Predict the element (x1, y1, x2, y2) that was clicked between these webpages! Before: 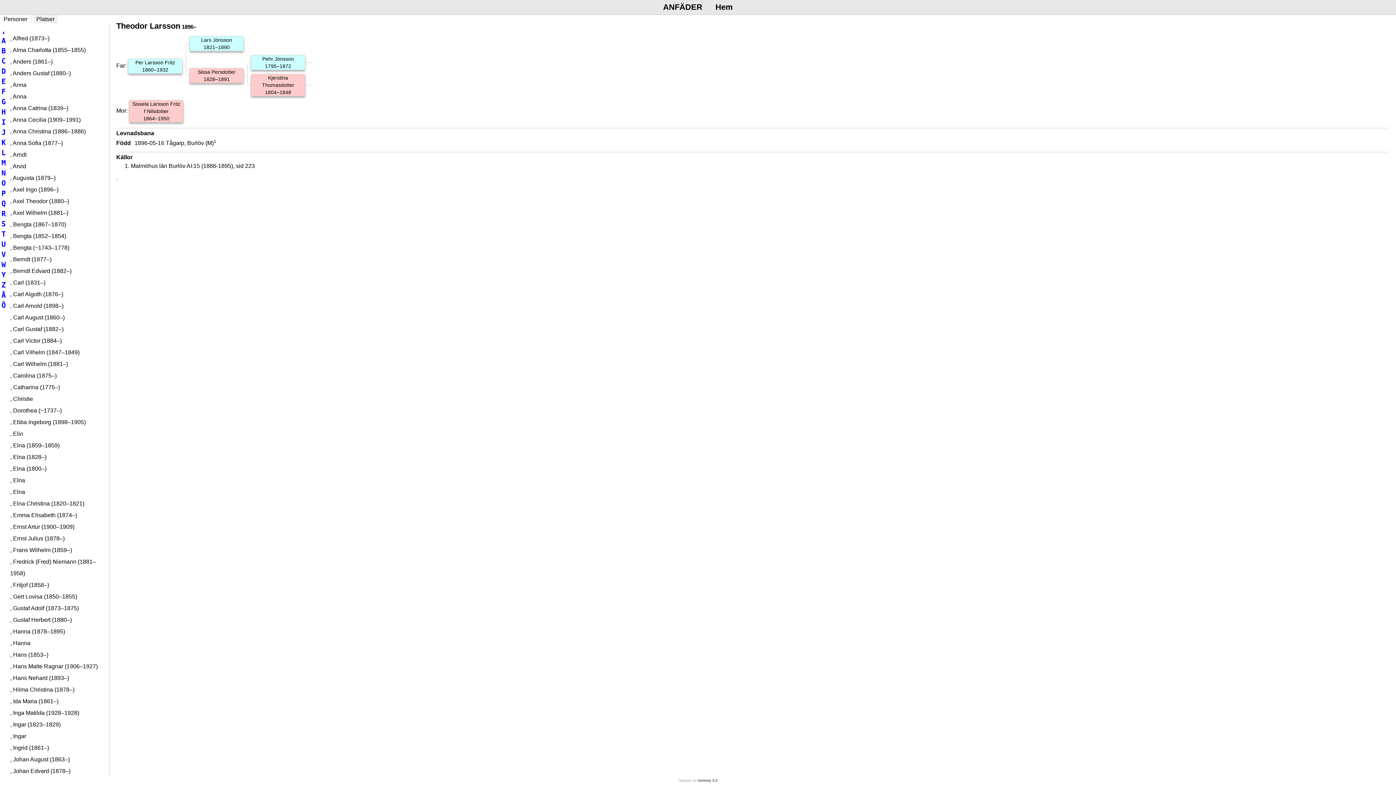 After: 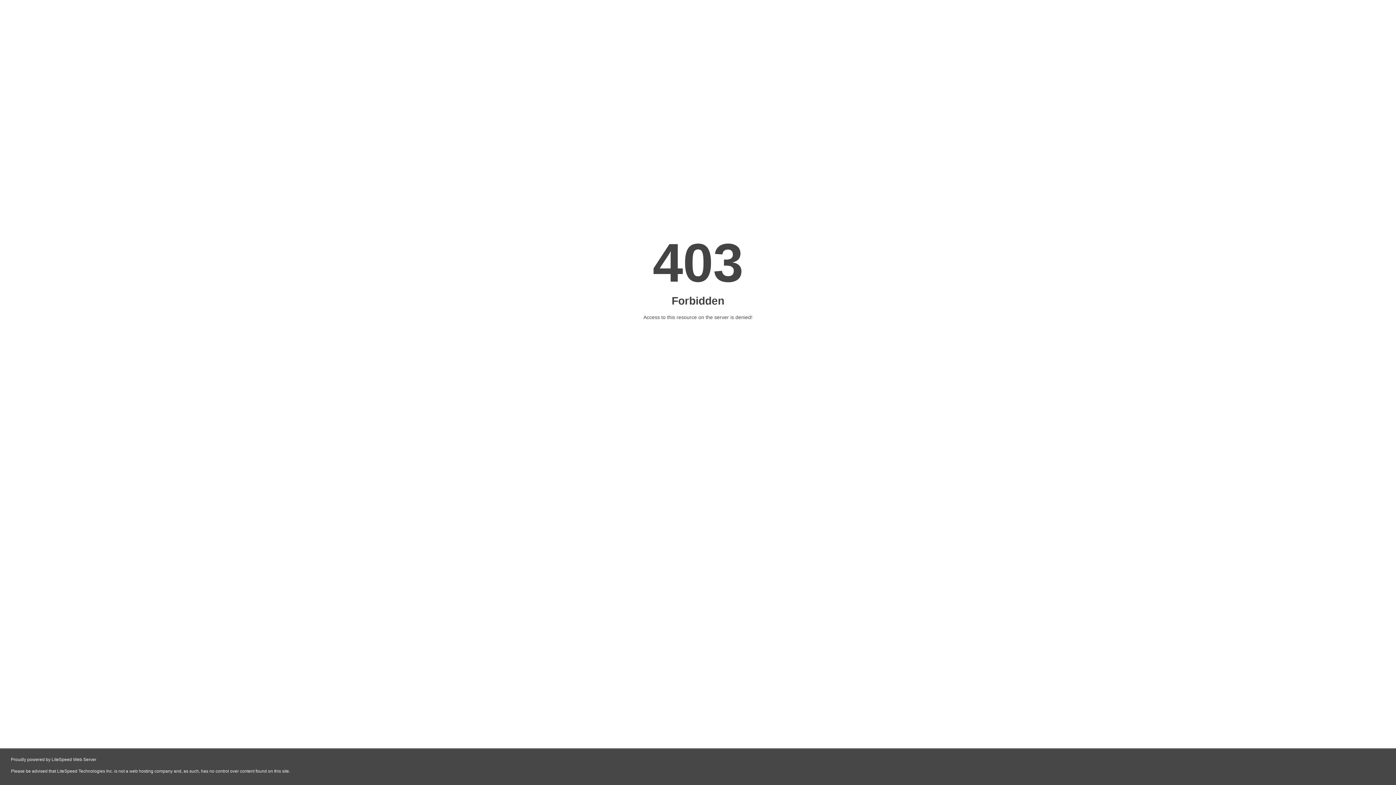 Action: bbox: (697, 778, 717, 782) label: Genney 3.0